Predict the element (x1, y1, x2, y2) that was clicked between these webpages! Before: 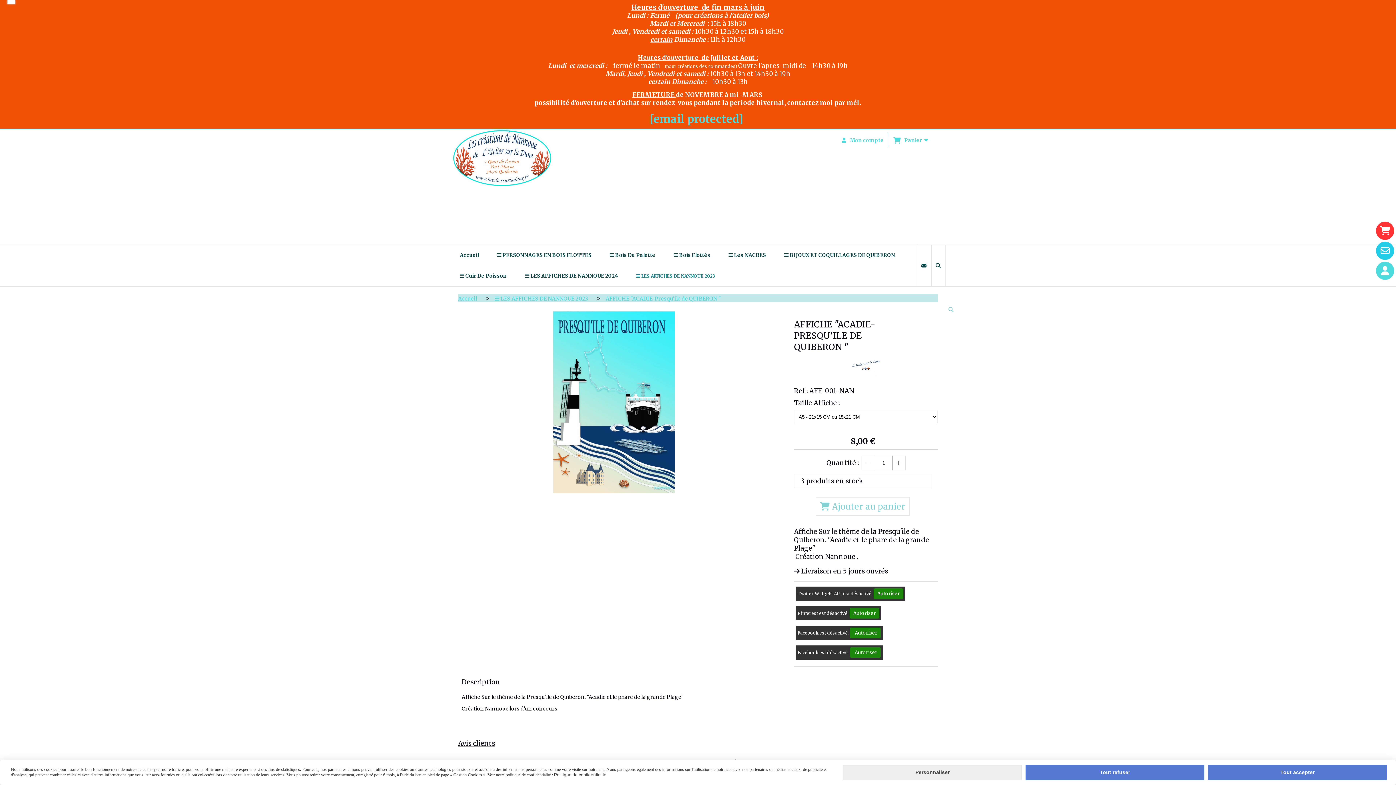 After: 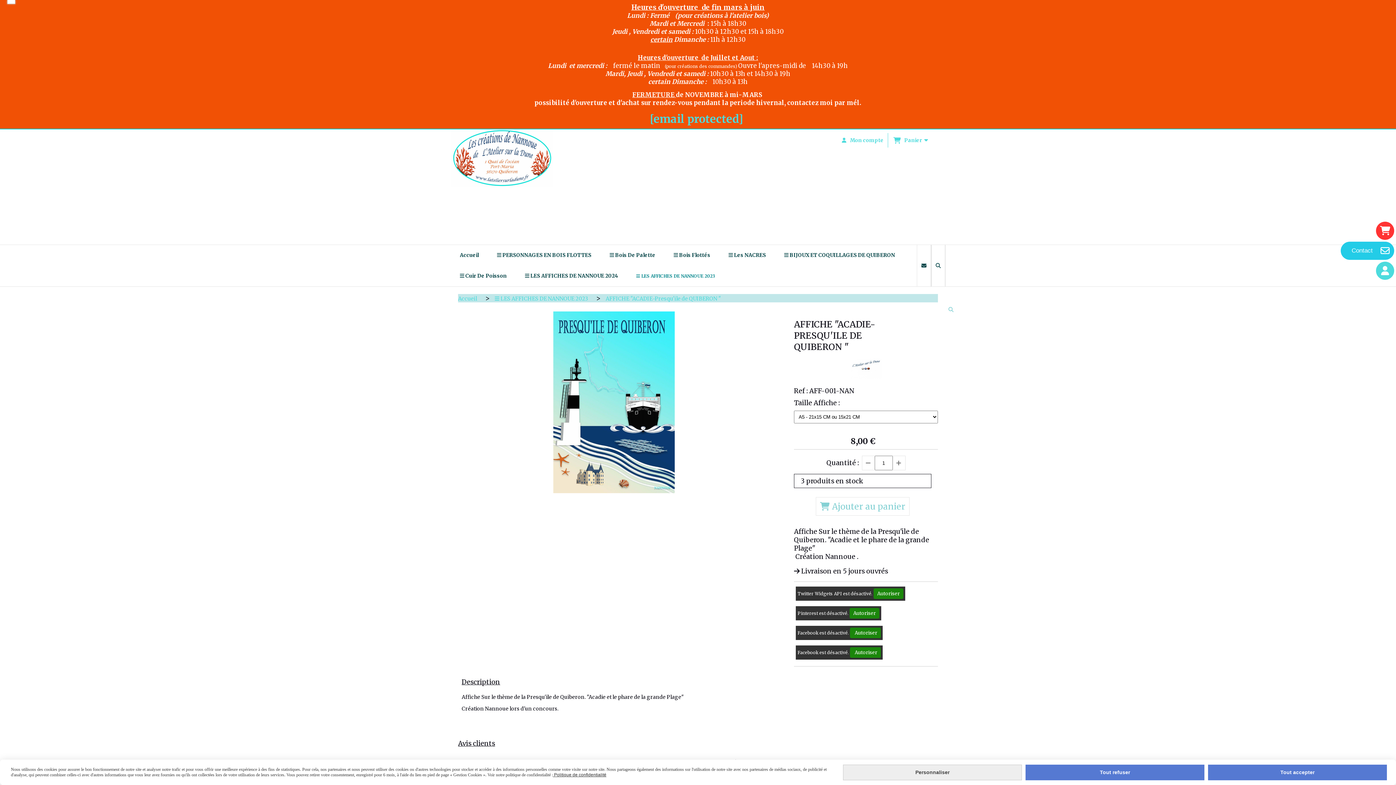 Action: label: Contact bbox: (1376, 241, 1394, 259)